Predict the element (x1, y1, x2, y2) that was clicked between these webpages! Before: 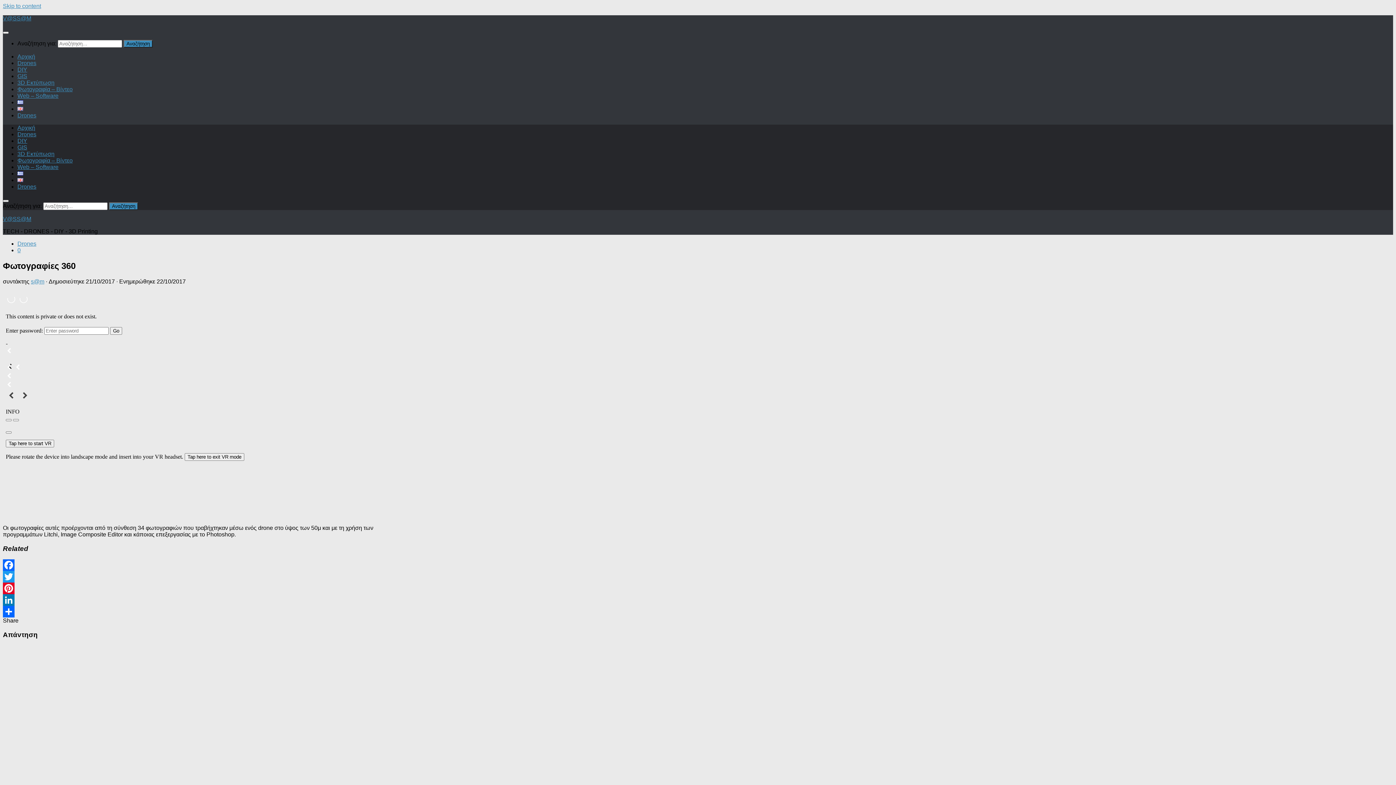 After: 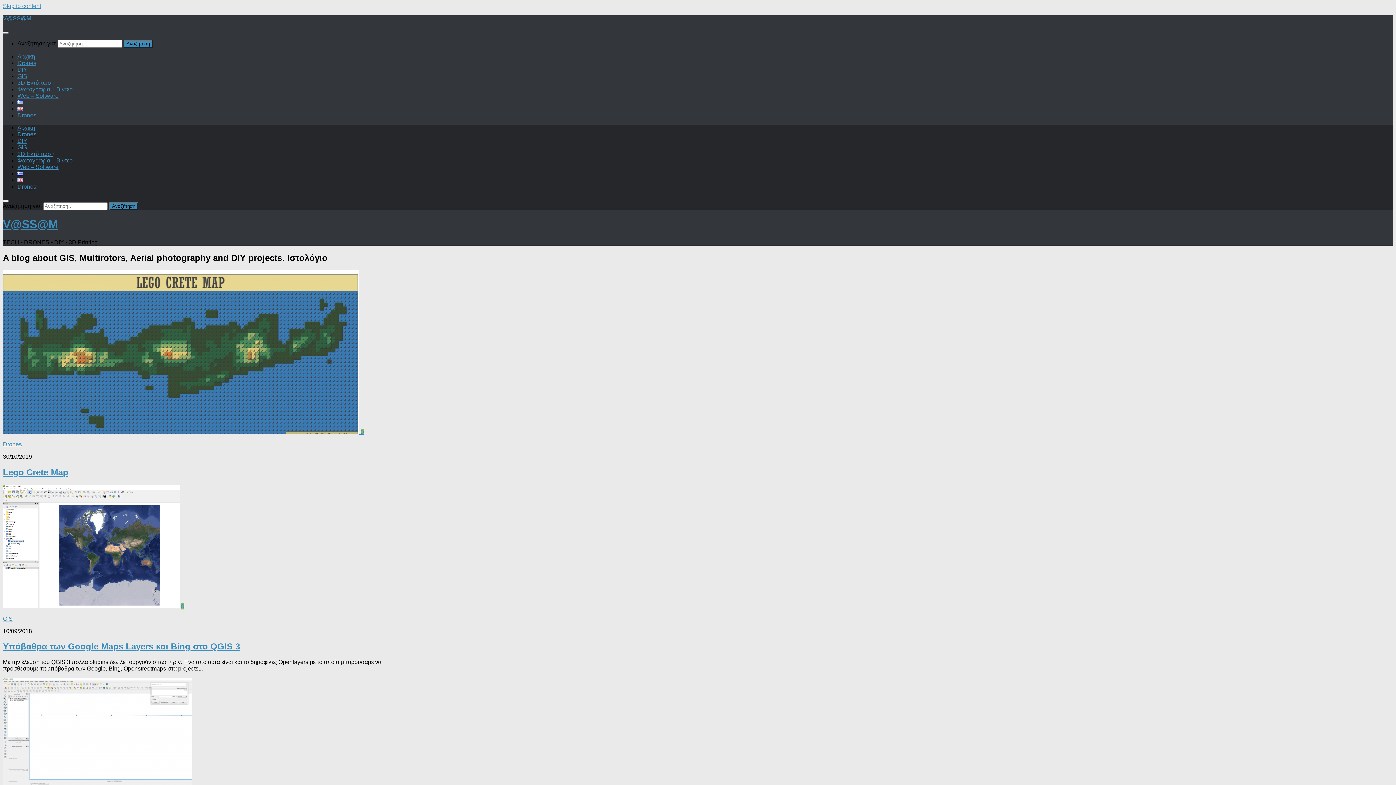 Action: label: Αρχική bbox: (17, 124, 35, 130)